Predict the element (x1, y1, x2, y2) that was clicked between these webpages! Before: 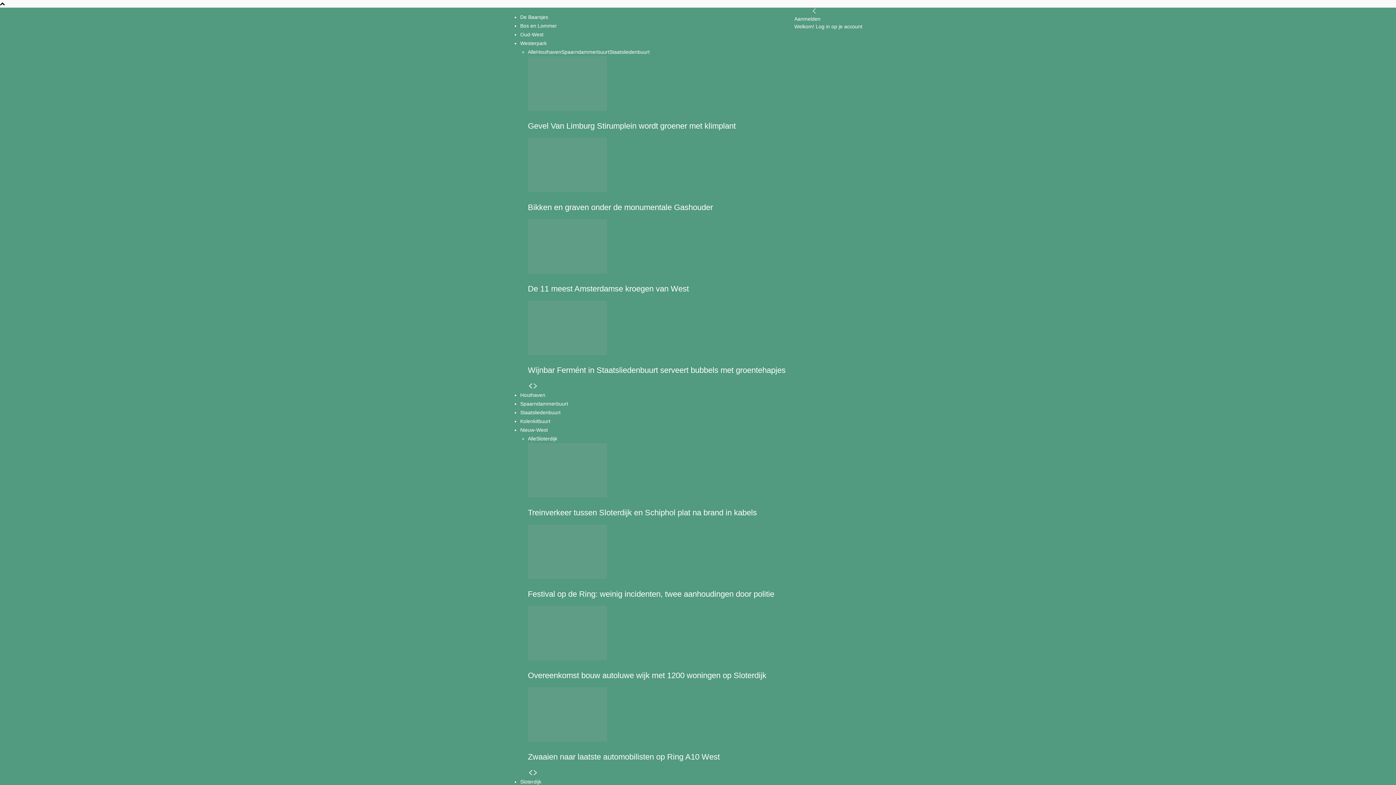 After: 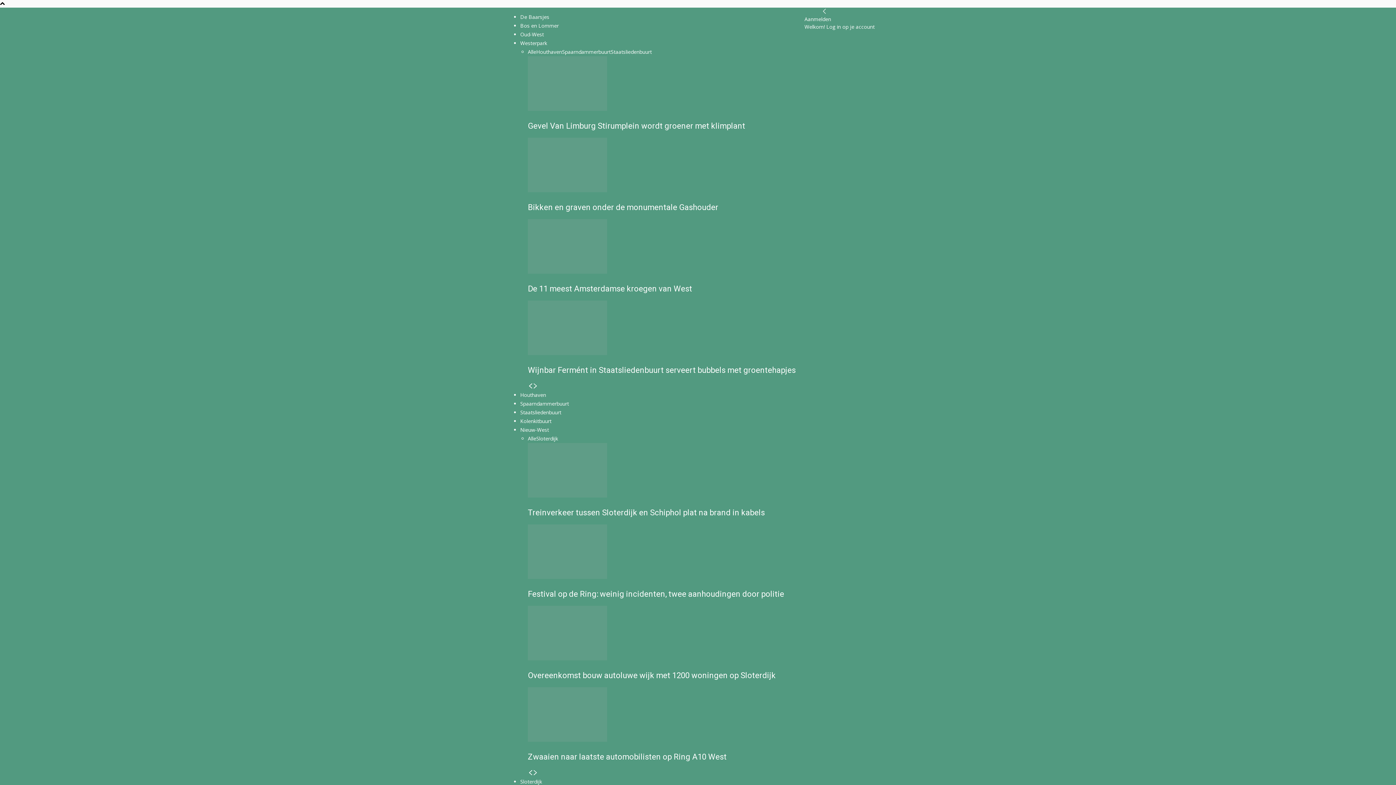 Action: bbox: (520, 14, 548, 20) label: De Baarsjes